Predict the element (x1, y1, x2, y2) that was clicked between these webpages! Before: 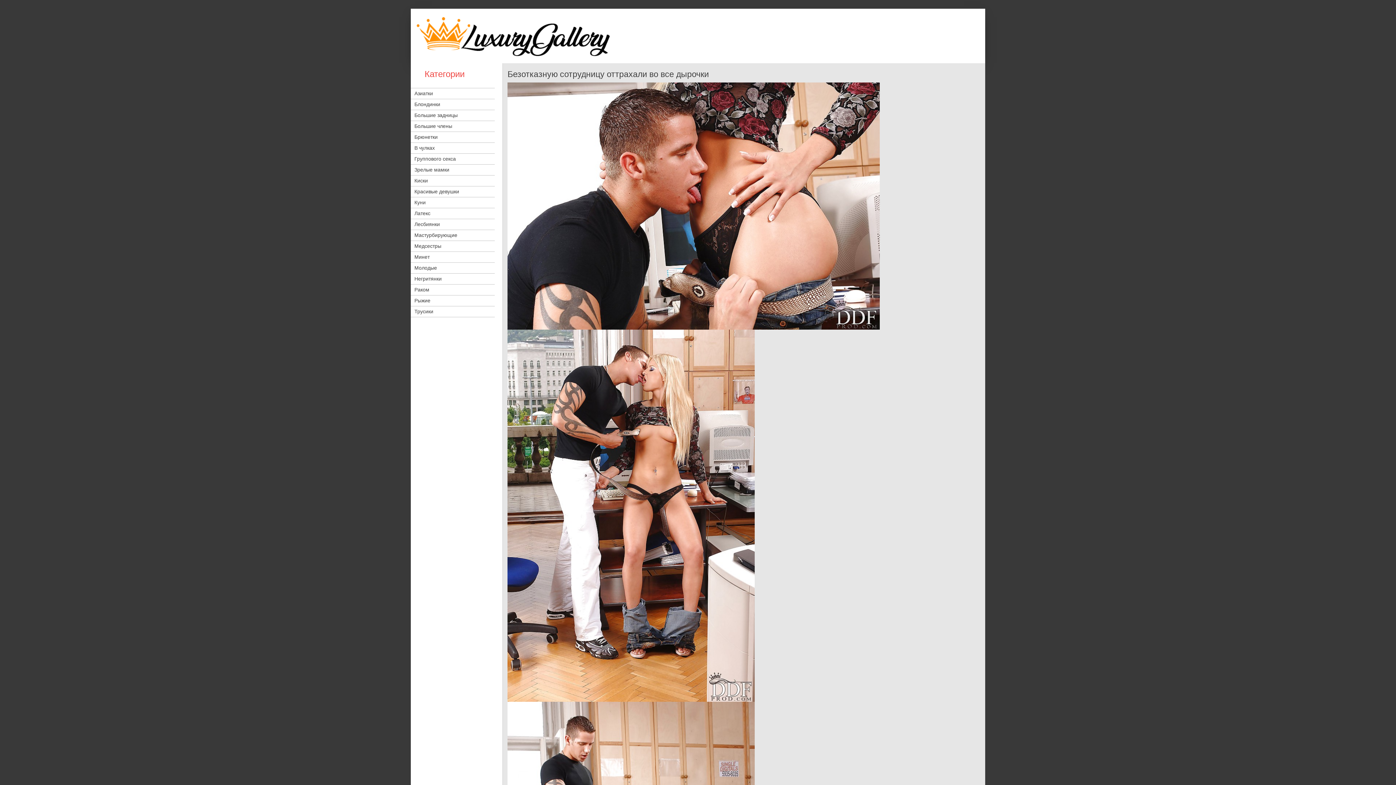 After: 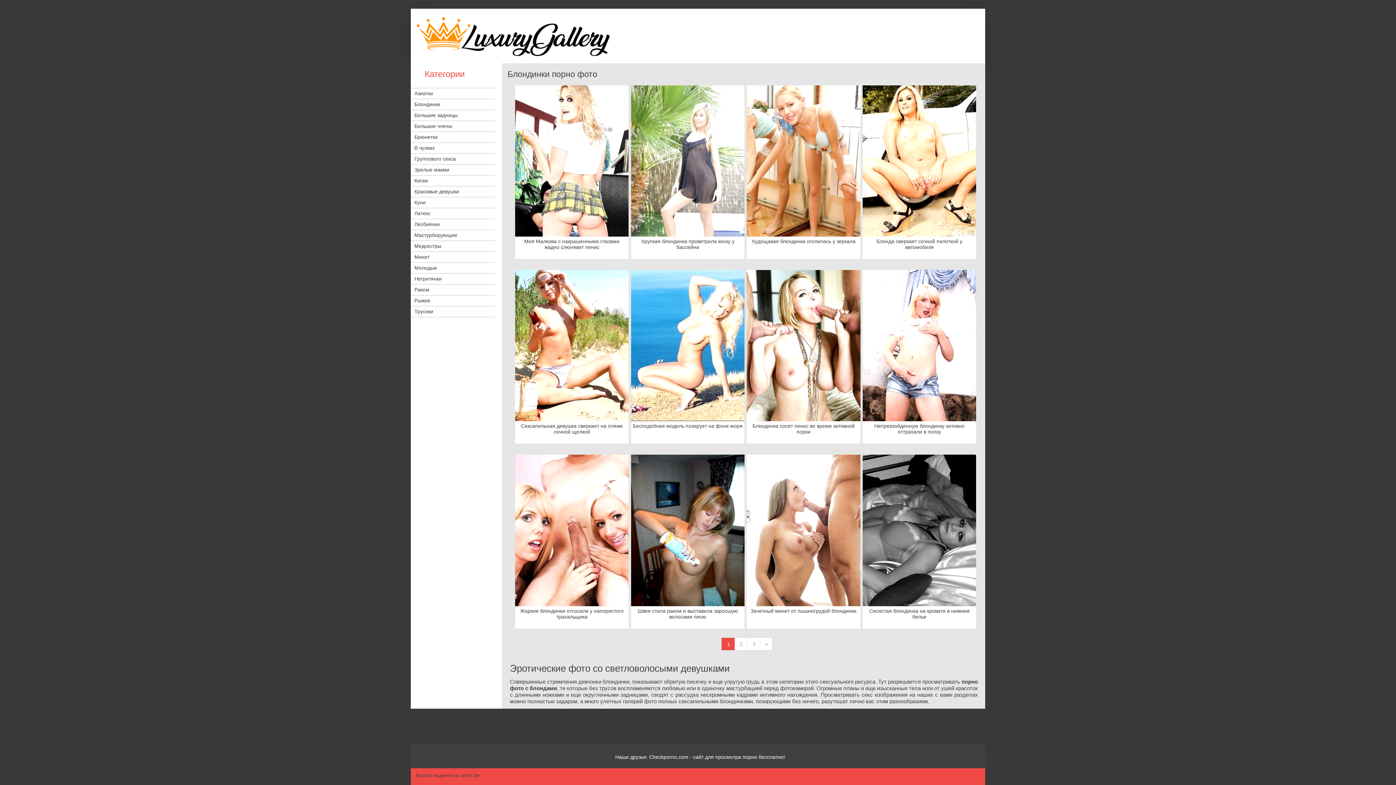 Action: label: Блондинки bbox: (410, 99, 494, 109)